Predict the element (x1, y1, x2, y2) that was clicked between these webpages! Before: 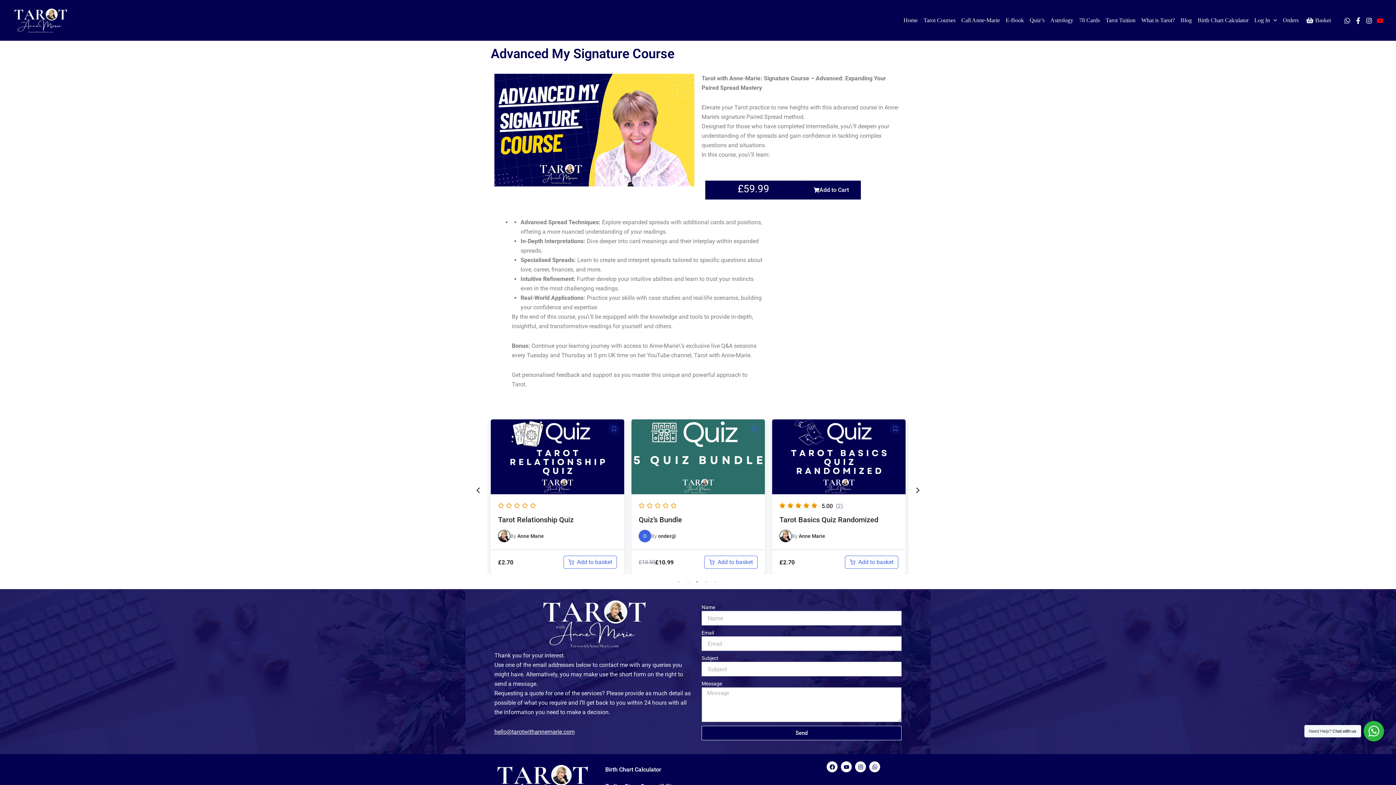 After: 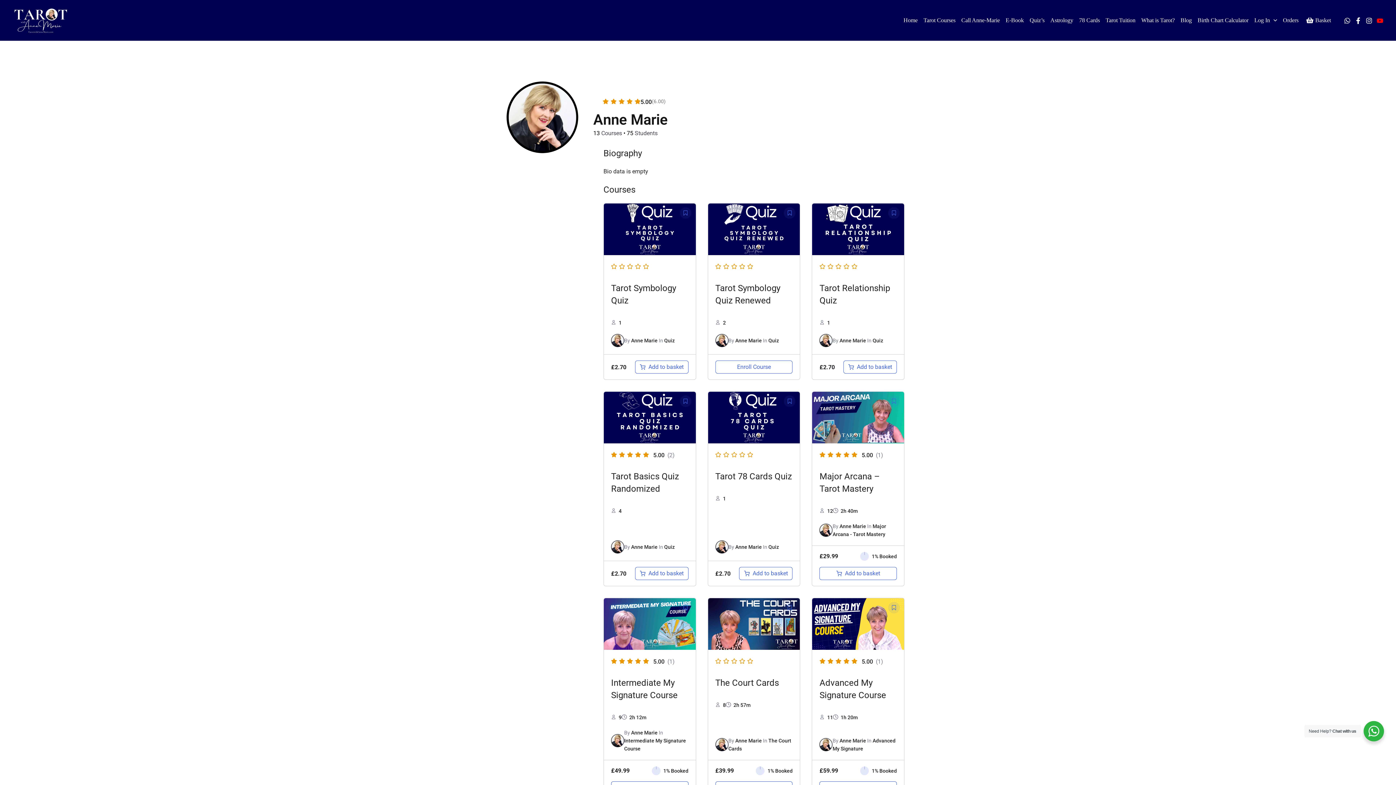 Action: bbox: (517, 533, 544, 539) label: Anne Marie